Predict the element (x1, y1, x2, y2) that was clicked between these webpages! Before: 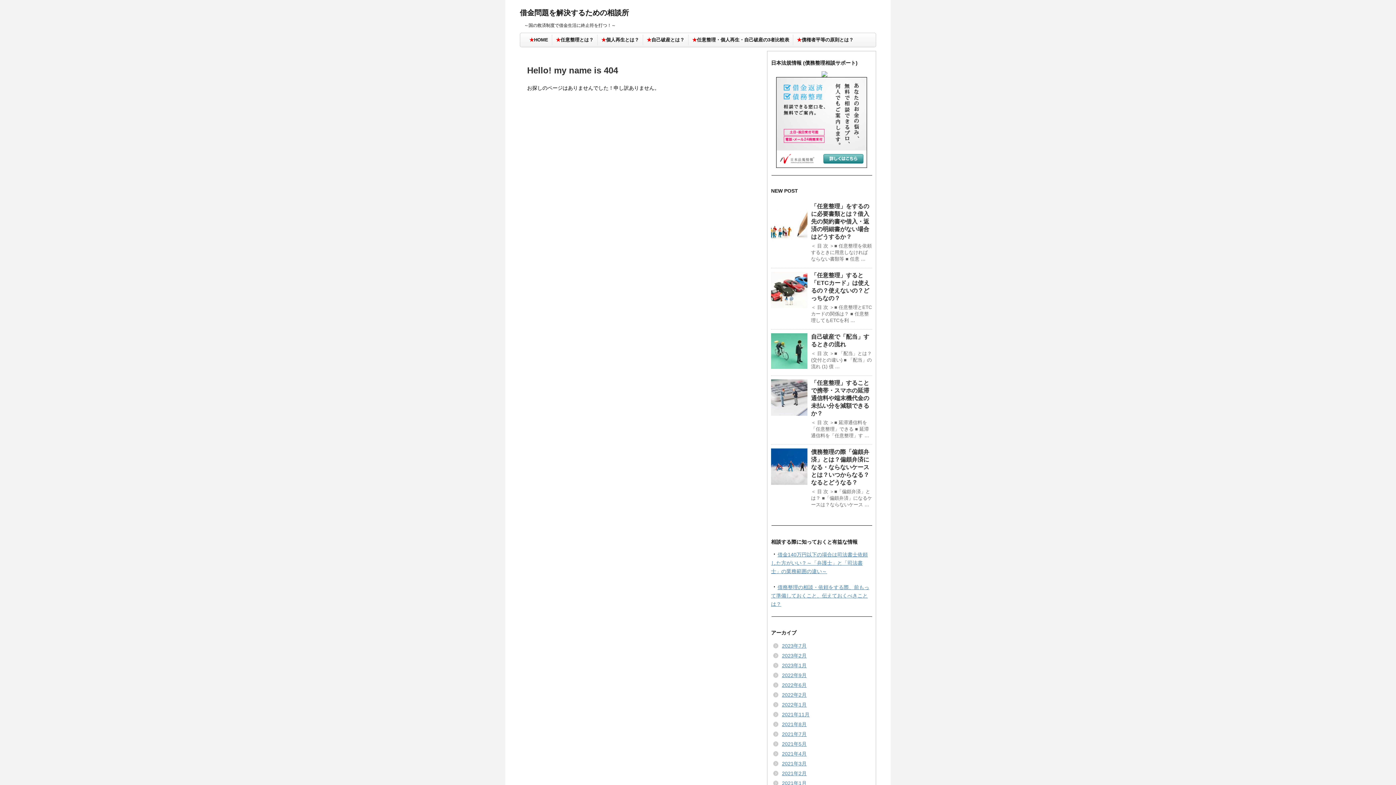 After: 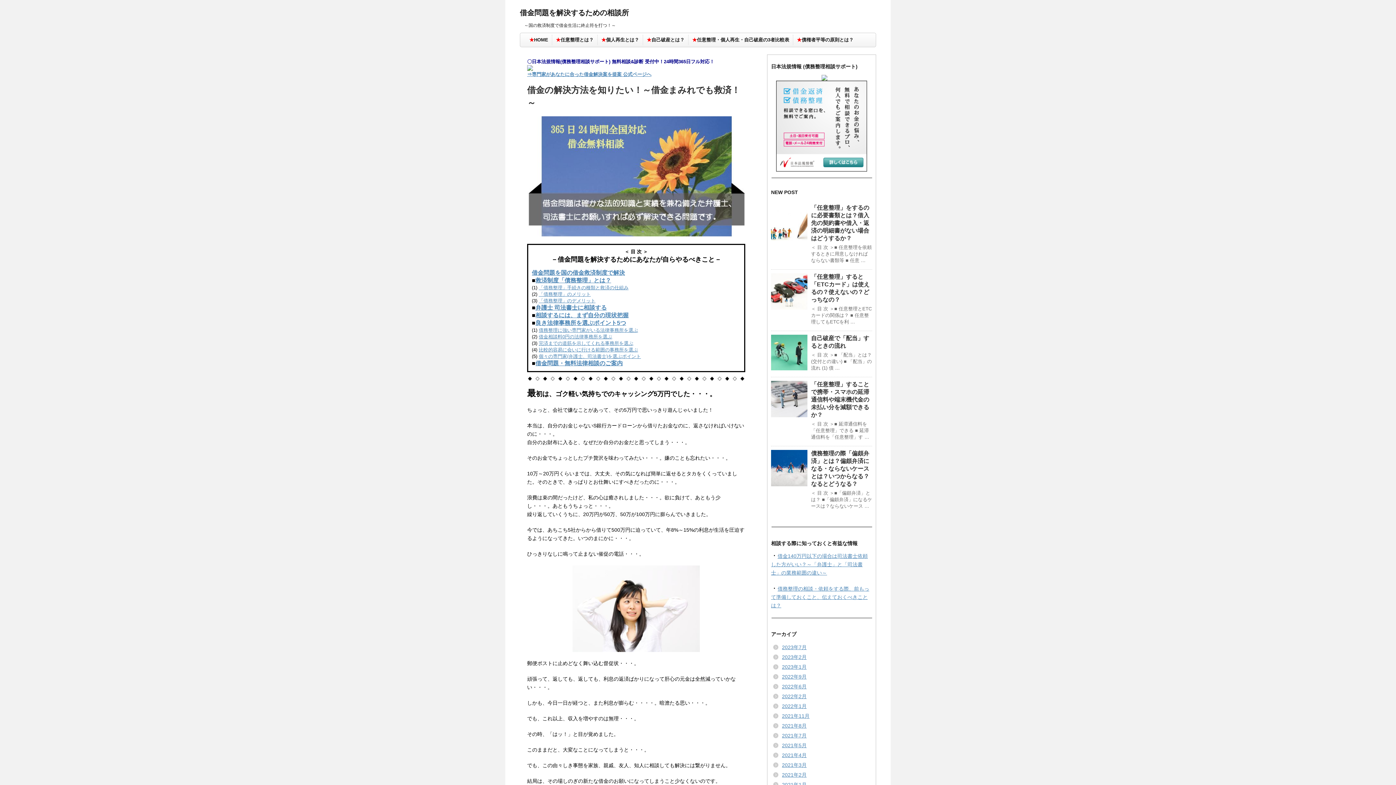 Action: label: 借金問題を解決するための相談所 bbox: (520, 8, 629, 16)